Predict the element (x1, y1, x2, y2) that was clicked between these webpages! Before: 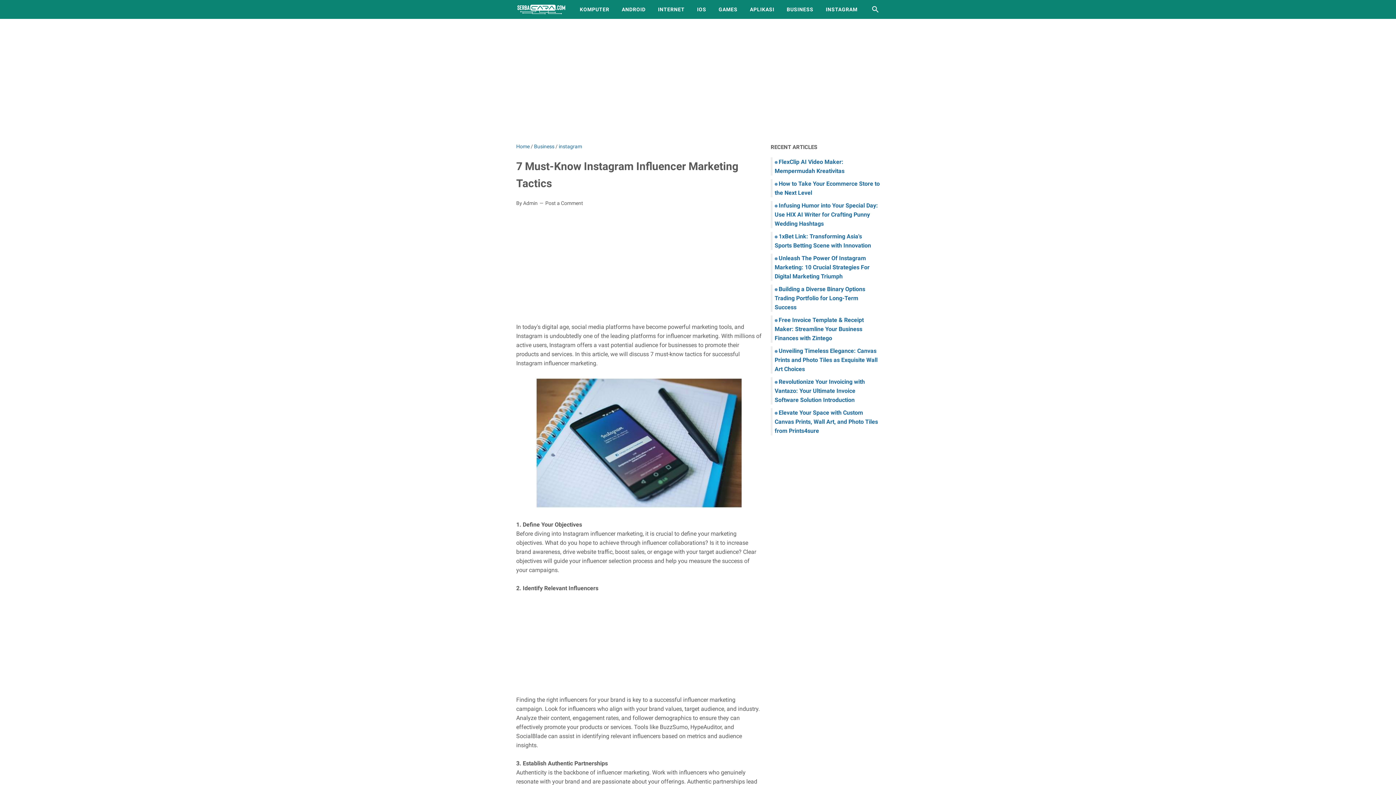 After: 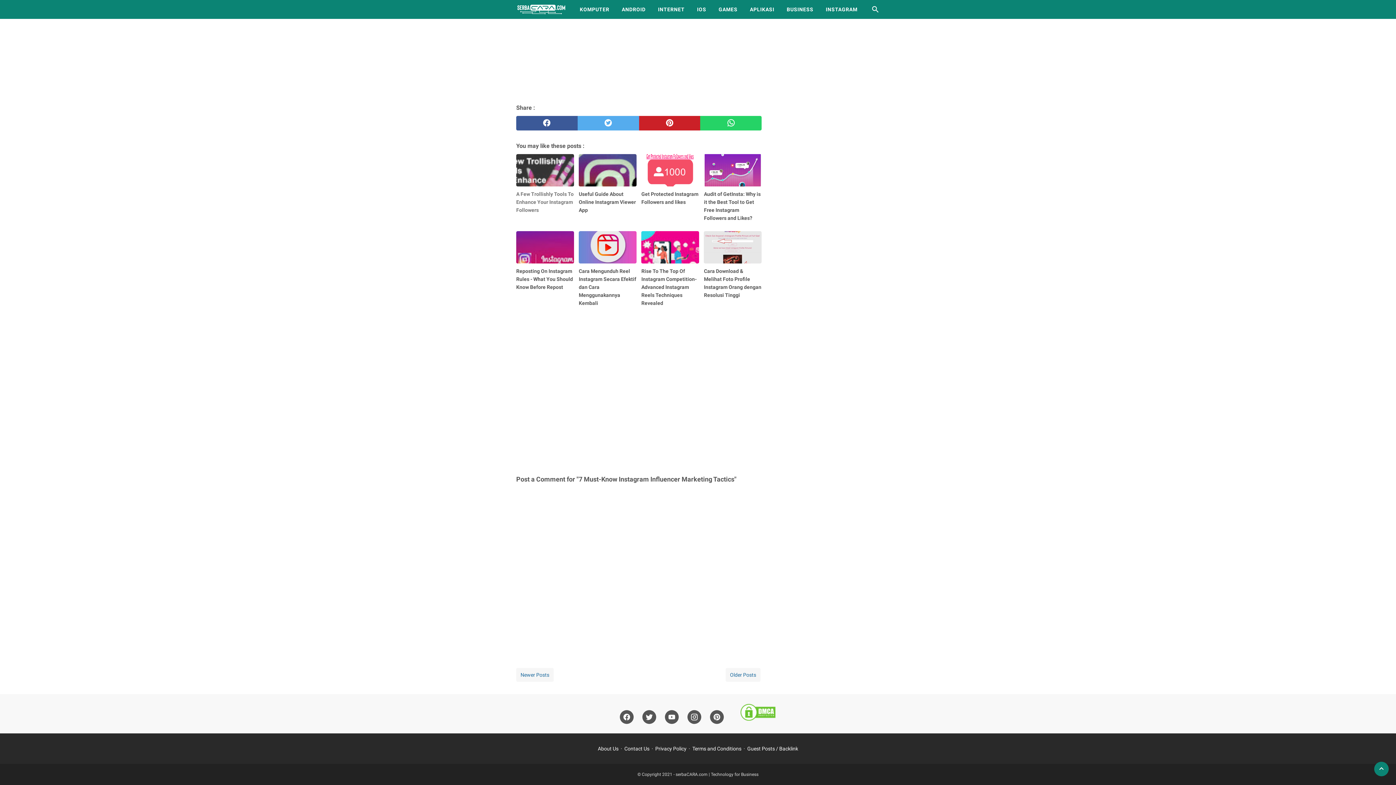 Action: label: Post a Comment bbox: (545, 199, 583, 207)